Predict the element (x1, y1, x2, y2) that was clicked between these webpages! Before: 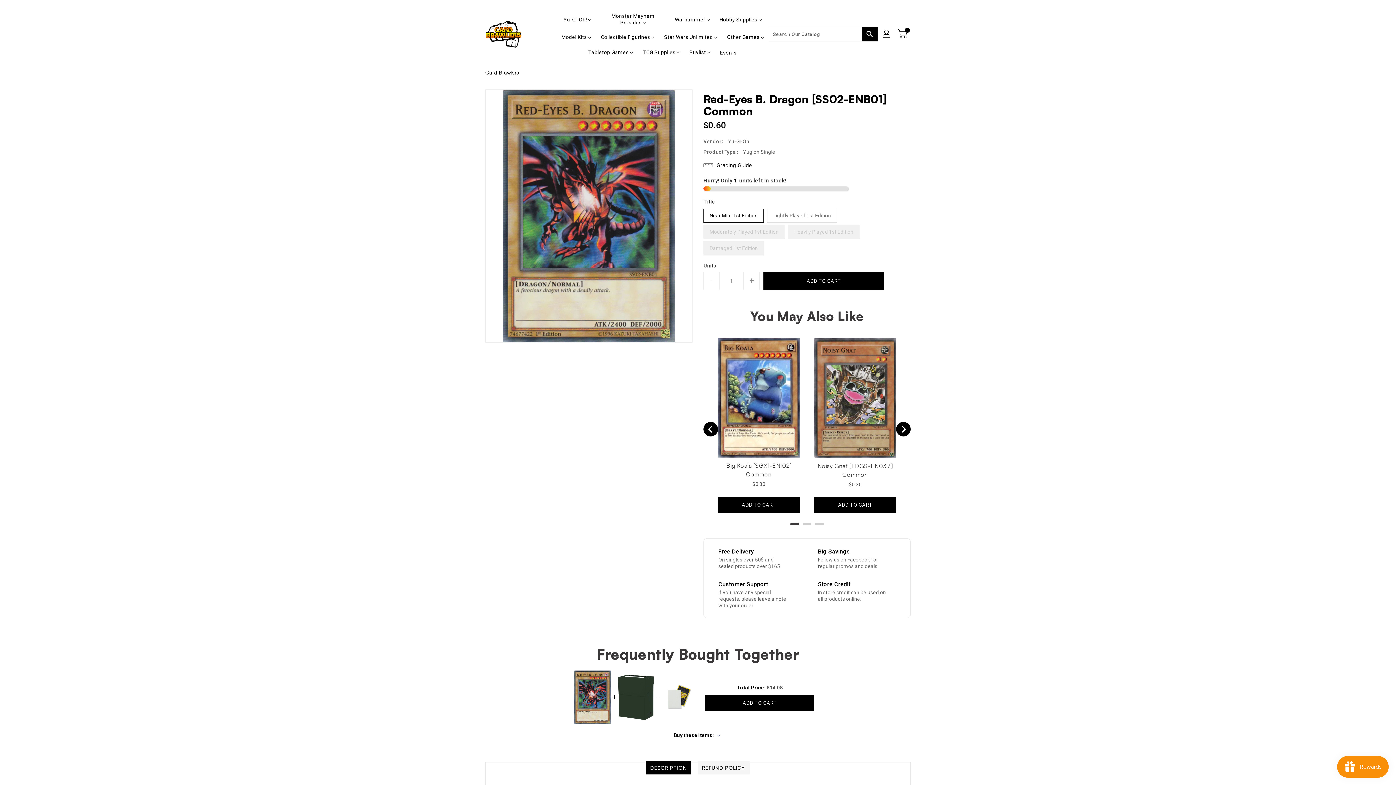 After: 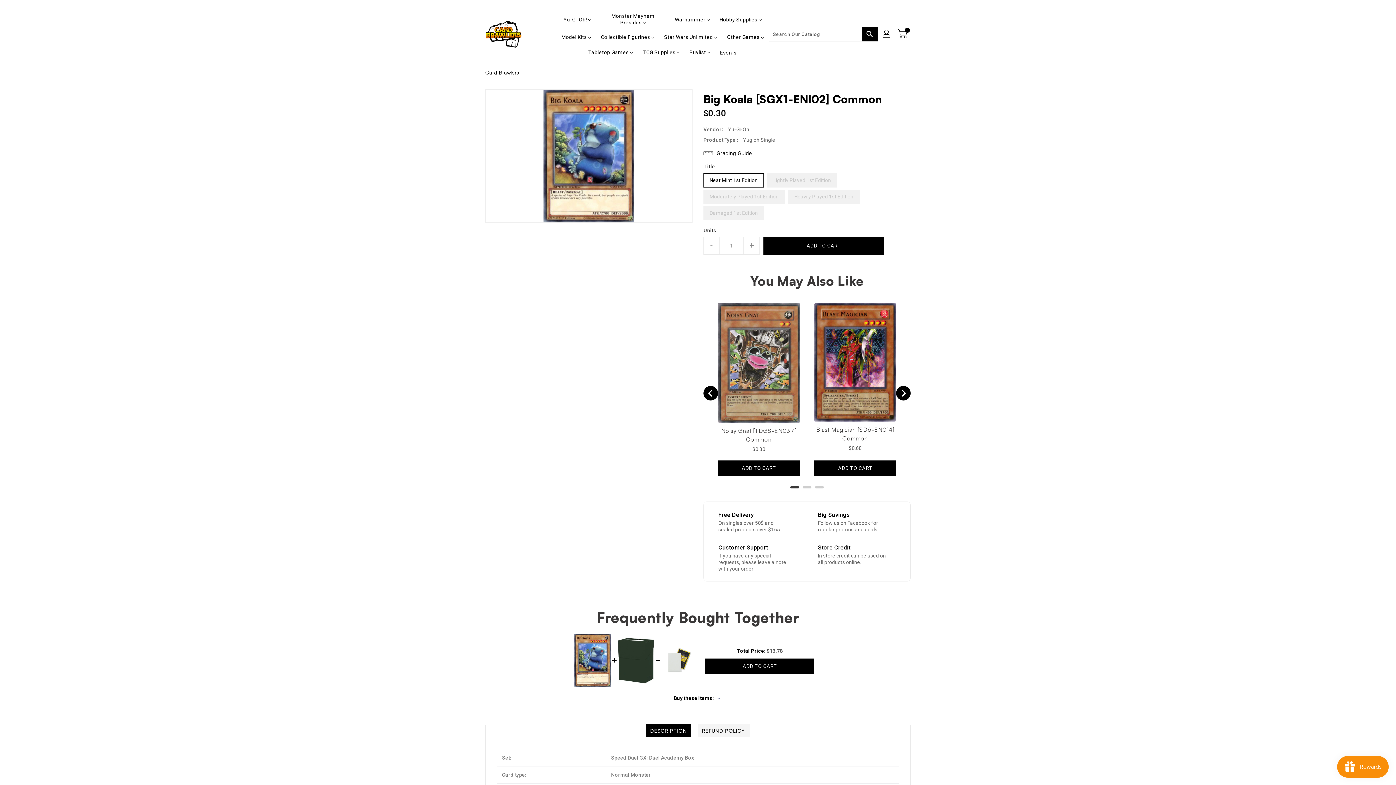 Action: bbox: (718, 338, 800, 457)